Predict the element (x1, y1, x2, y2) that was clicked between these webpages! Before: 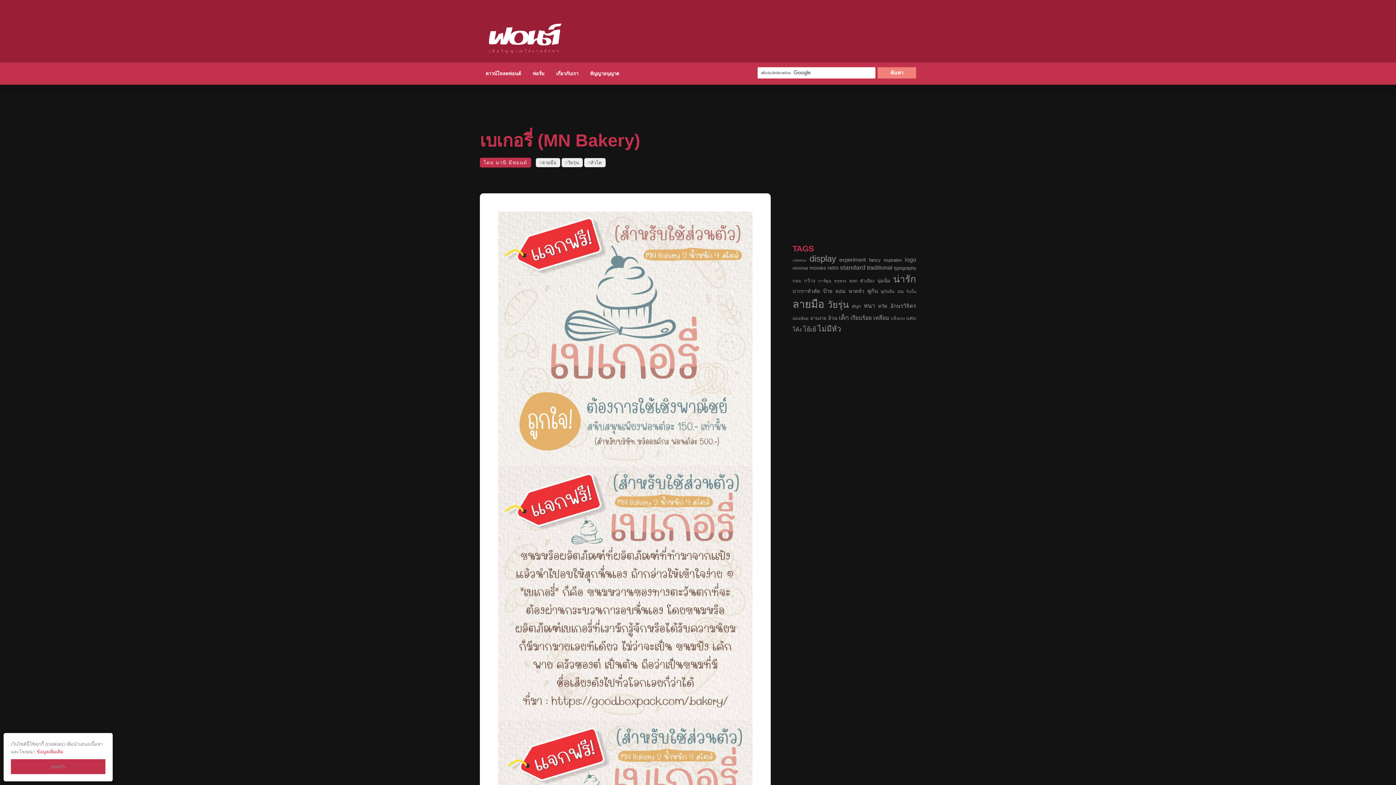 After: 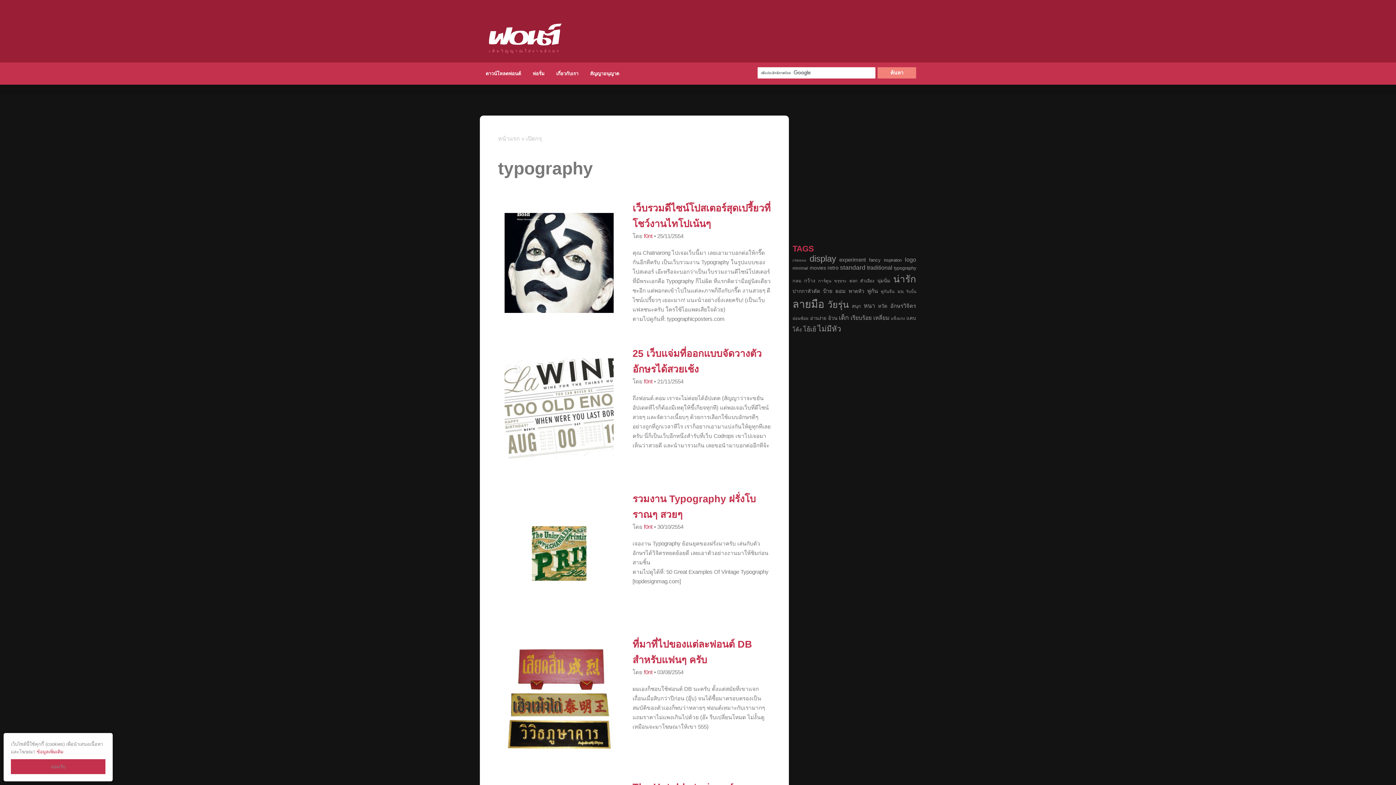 Action: bbox: (894, 265, 916, 270) label: typography (41 items)